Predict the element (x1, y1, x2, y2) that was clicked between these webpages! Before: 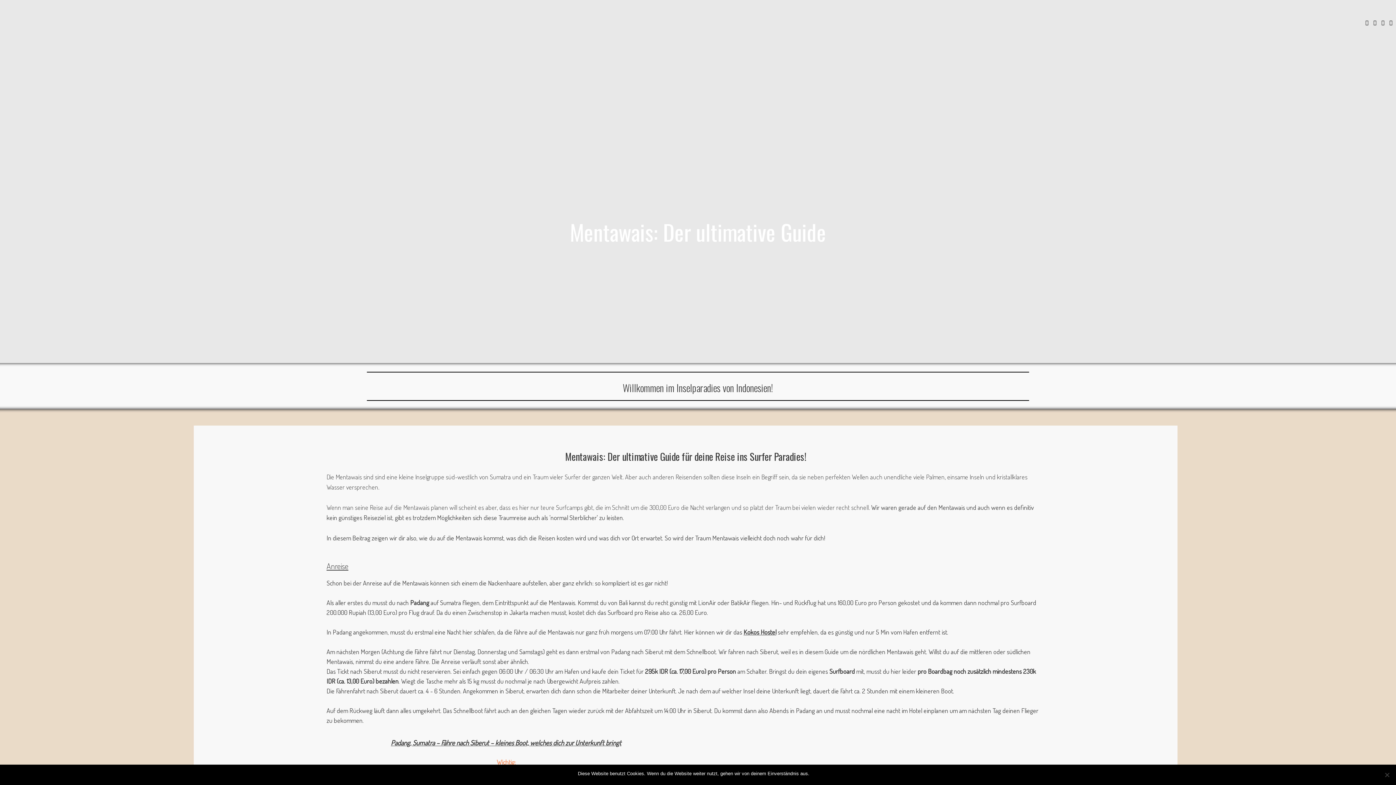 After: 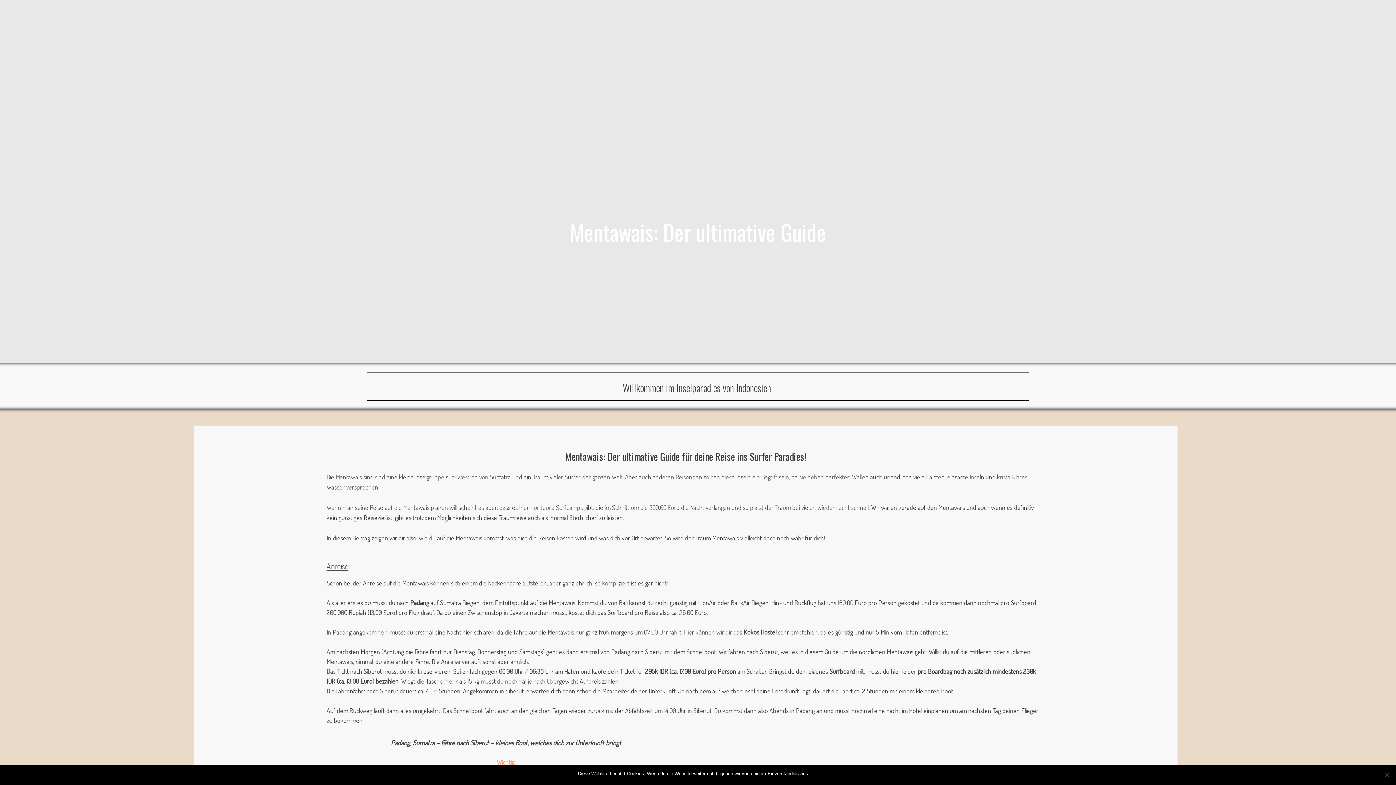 Action: bbox: (1381, 15, 1384, 28)